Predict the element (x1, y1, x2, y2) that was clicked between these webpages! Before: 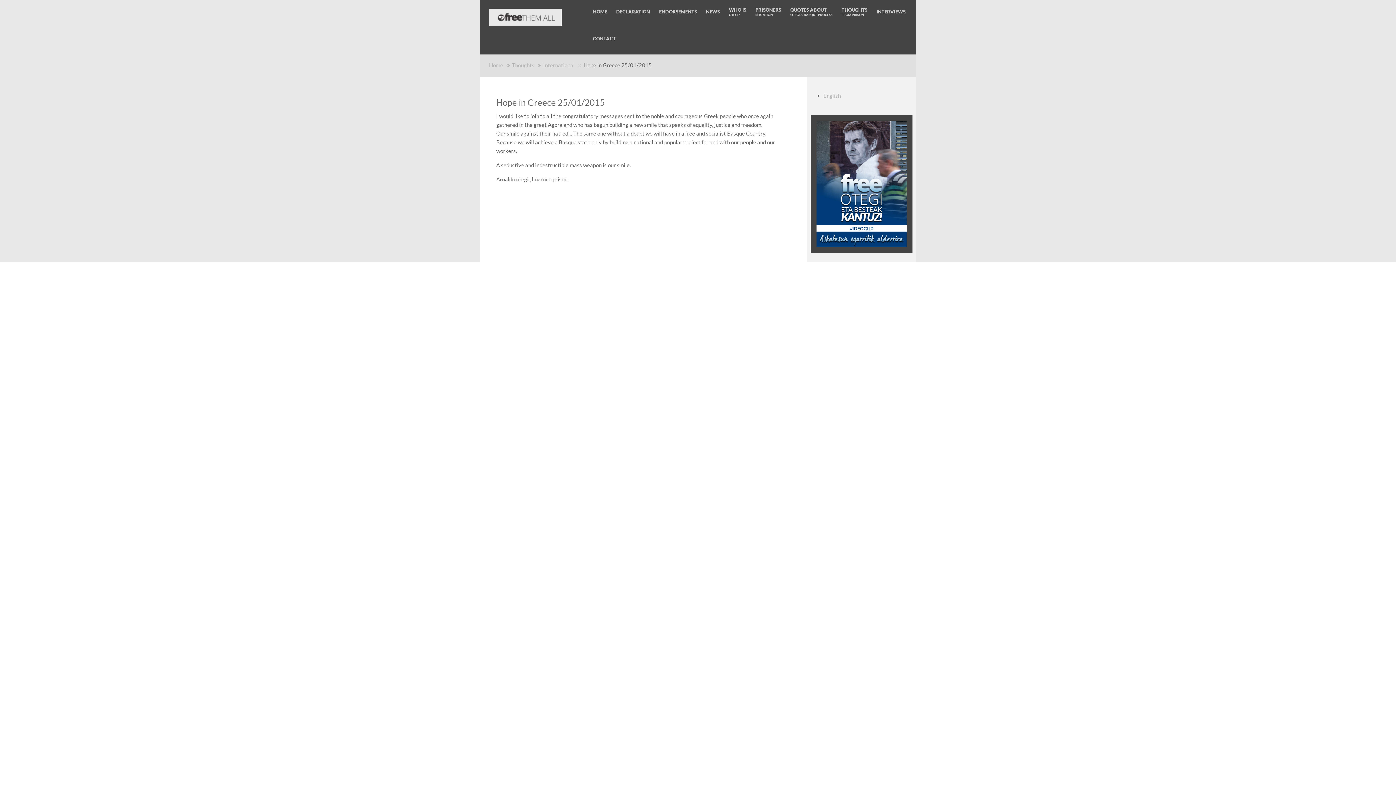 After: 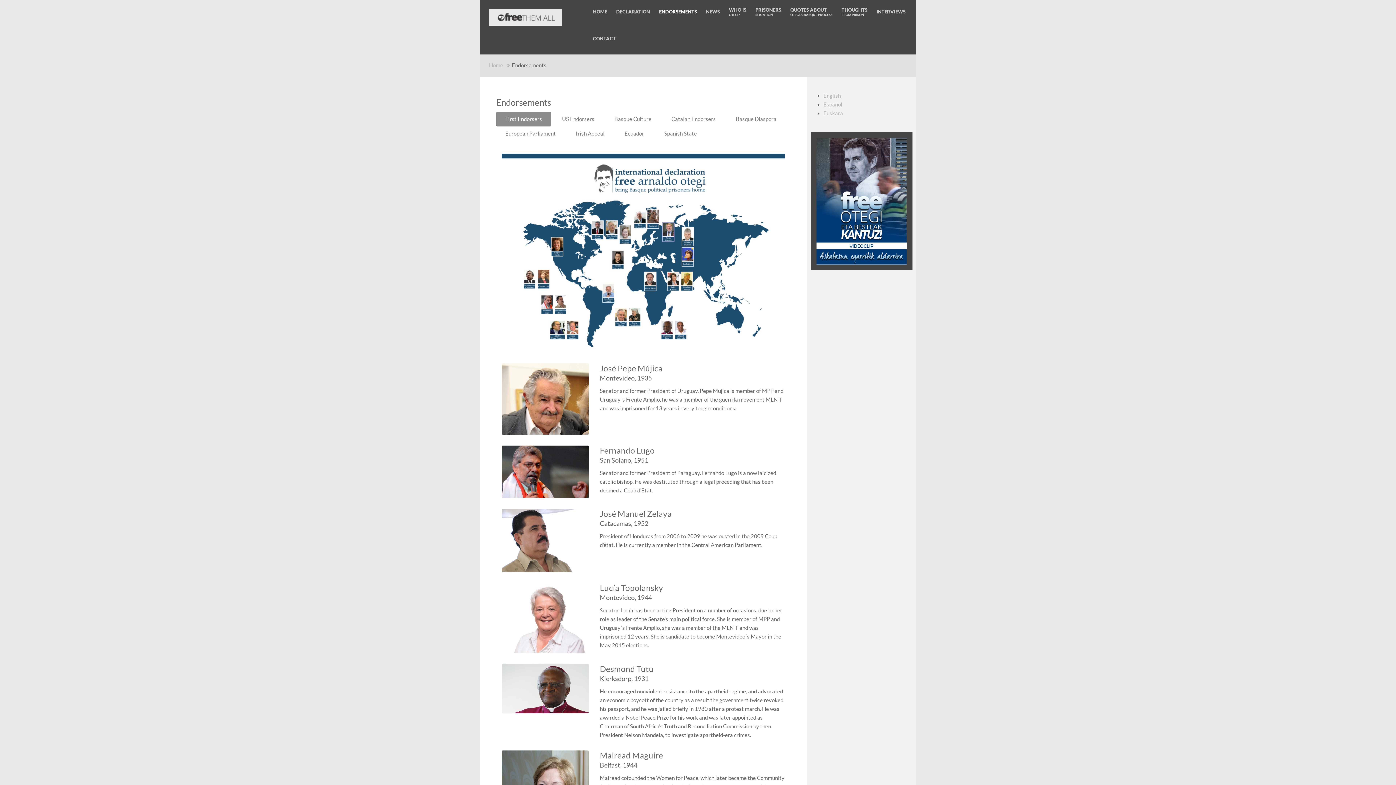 Action: label: ENDORSEMENTS bbox: (655, 0, 700, 24)